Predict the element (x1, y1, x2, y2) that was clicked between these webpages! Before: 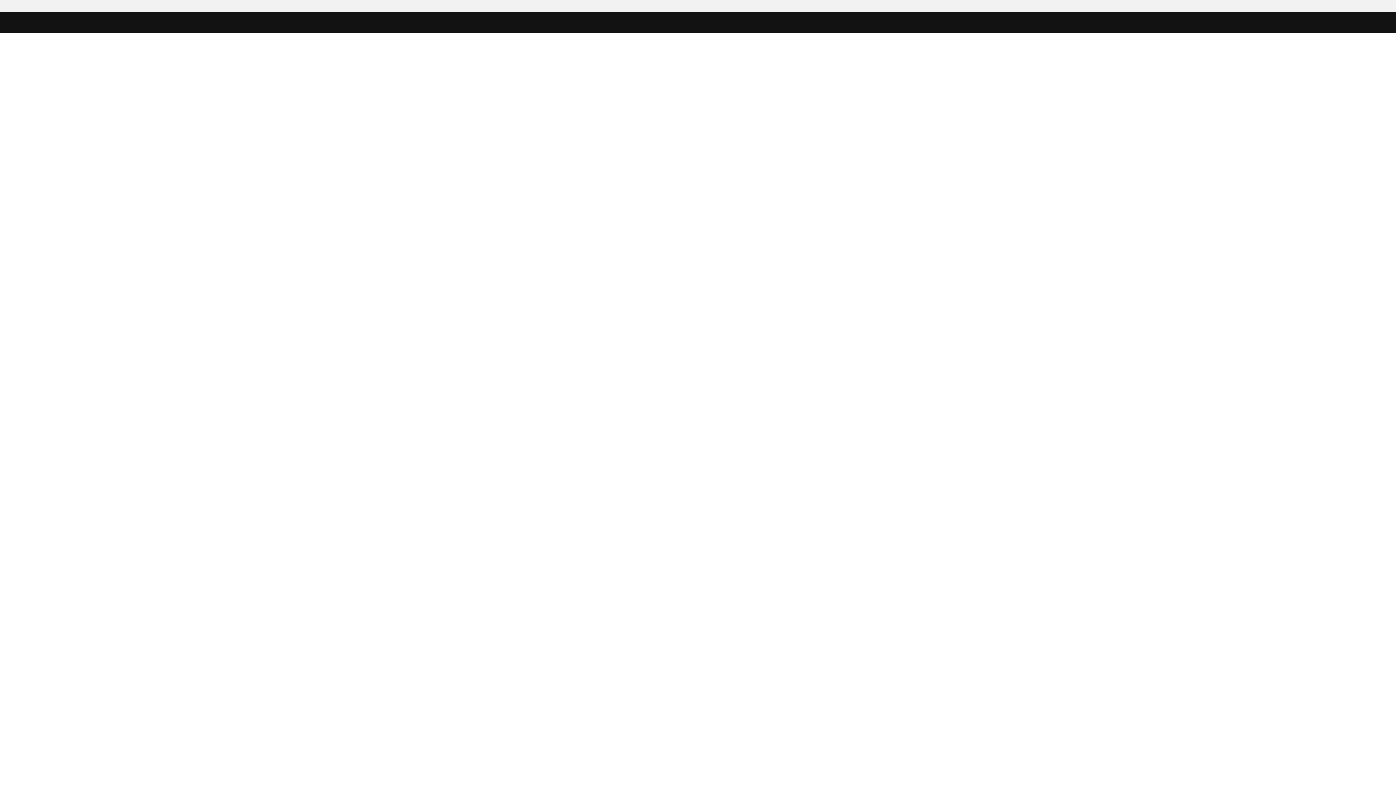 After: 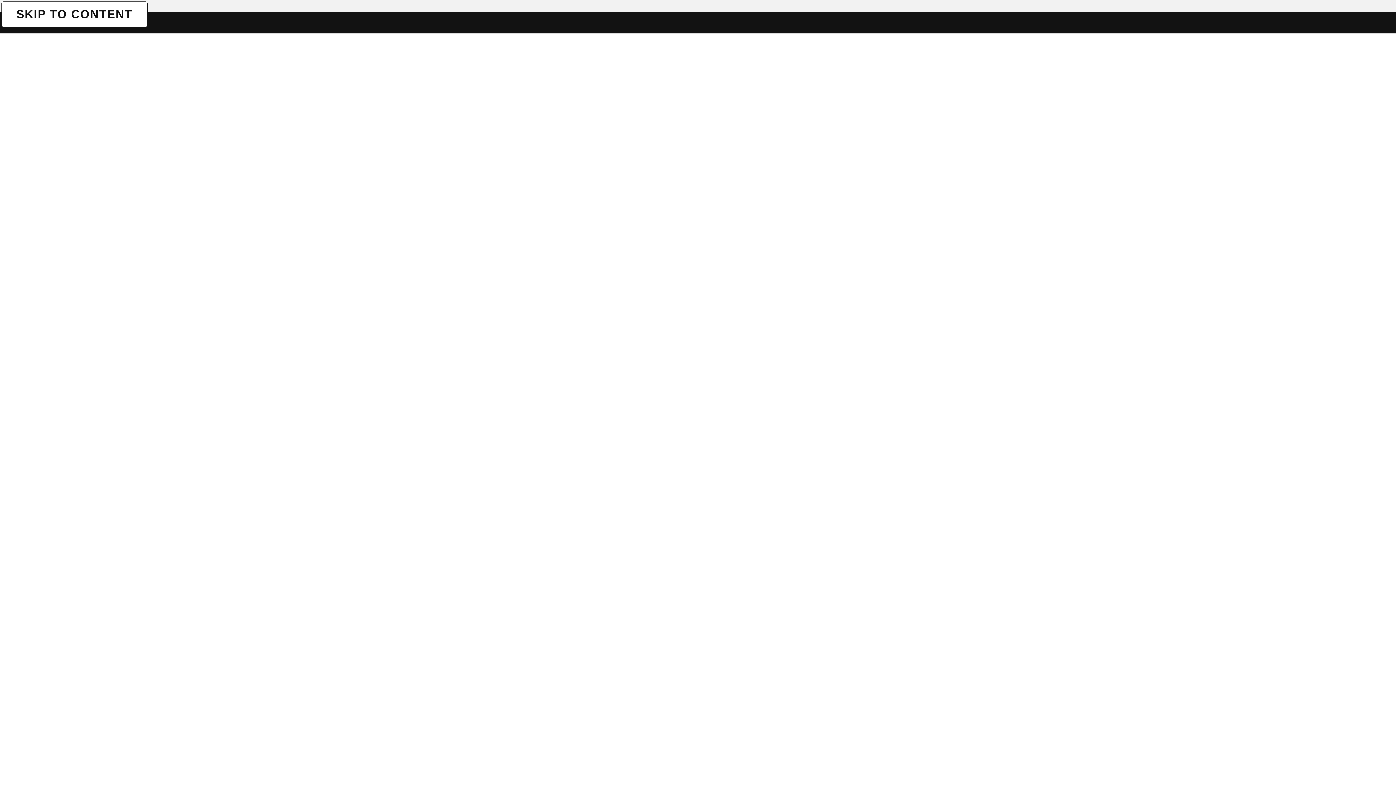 Action: bbox: (1, 1, 1, 1) label: SKIP TO CONTENT